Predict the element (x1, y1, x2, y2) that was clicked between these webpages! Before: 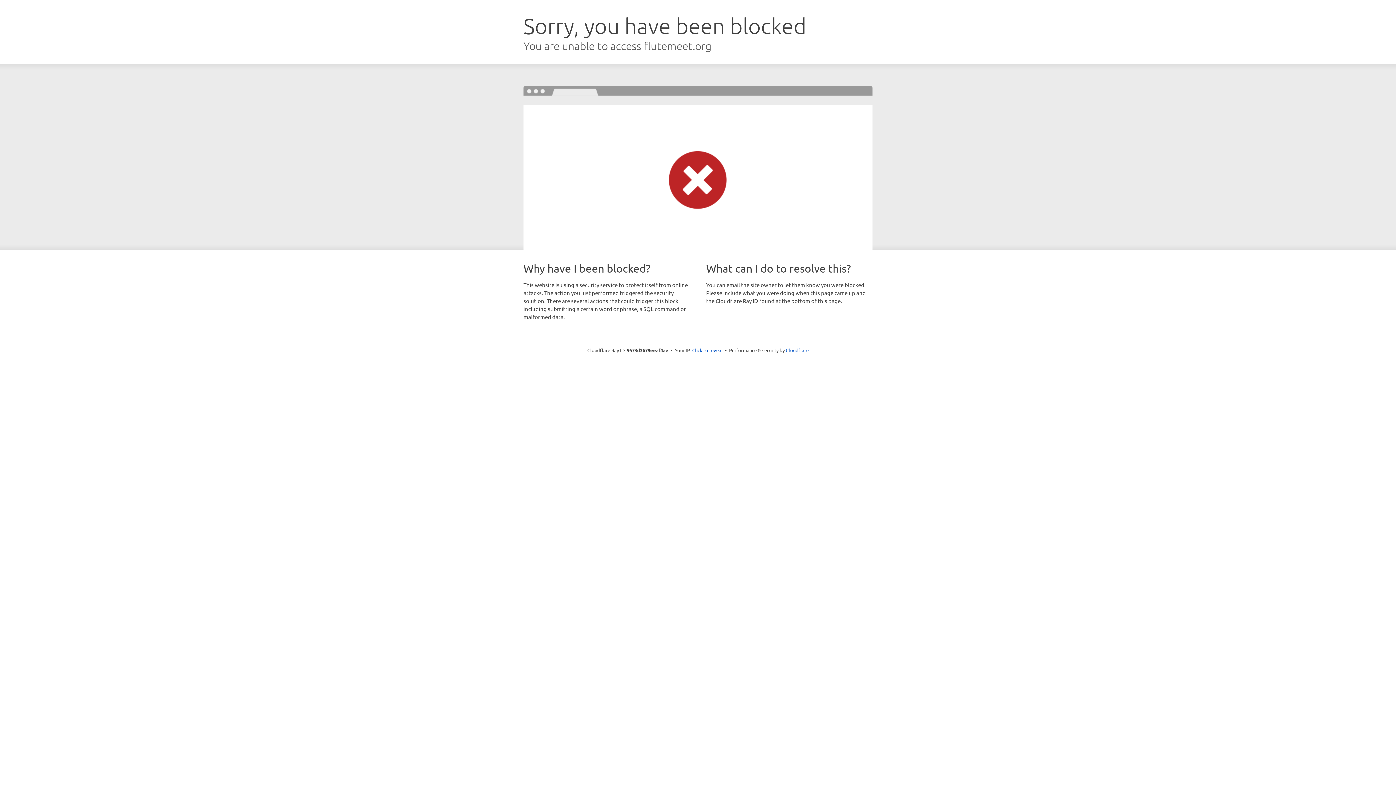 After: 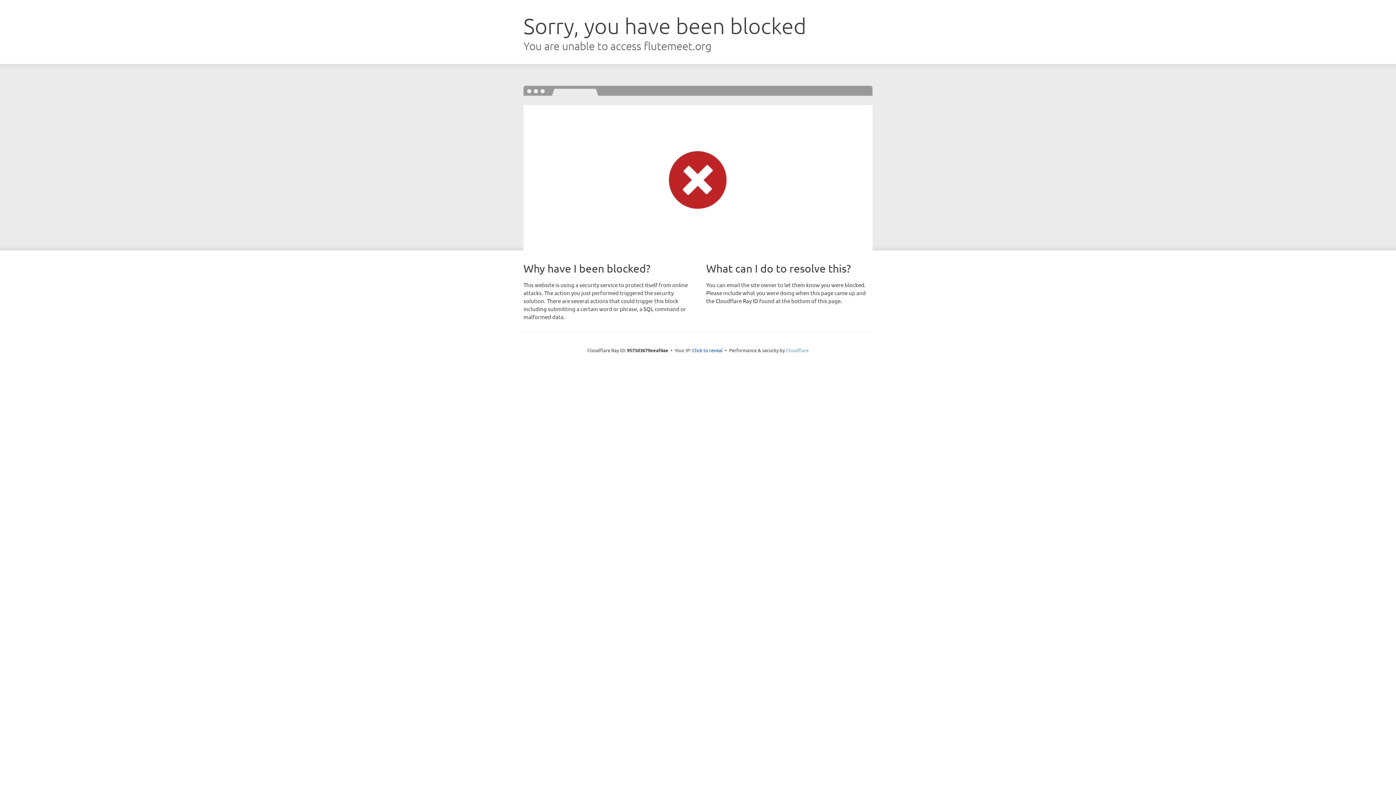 Action: label: Cloudflare bbox: (786, 347, 808, 353)